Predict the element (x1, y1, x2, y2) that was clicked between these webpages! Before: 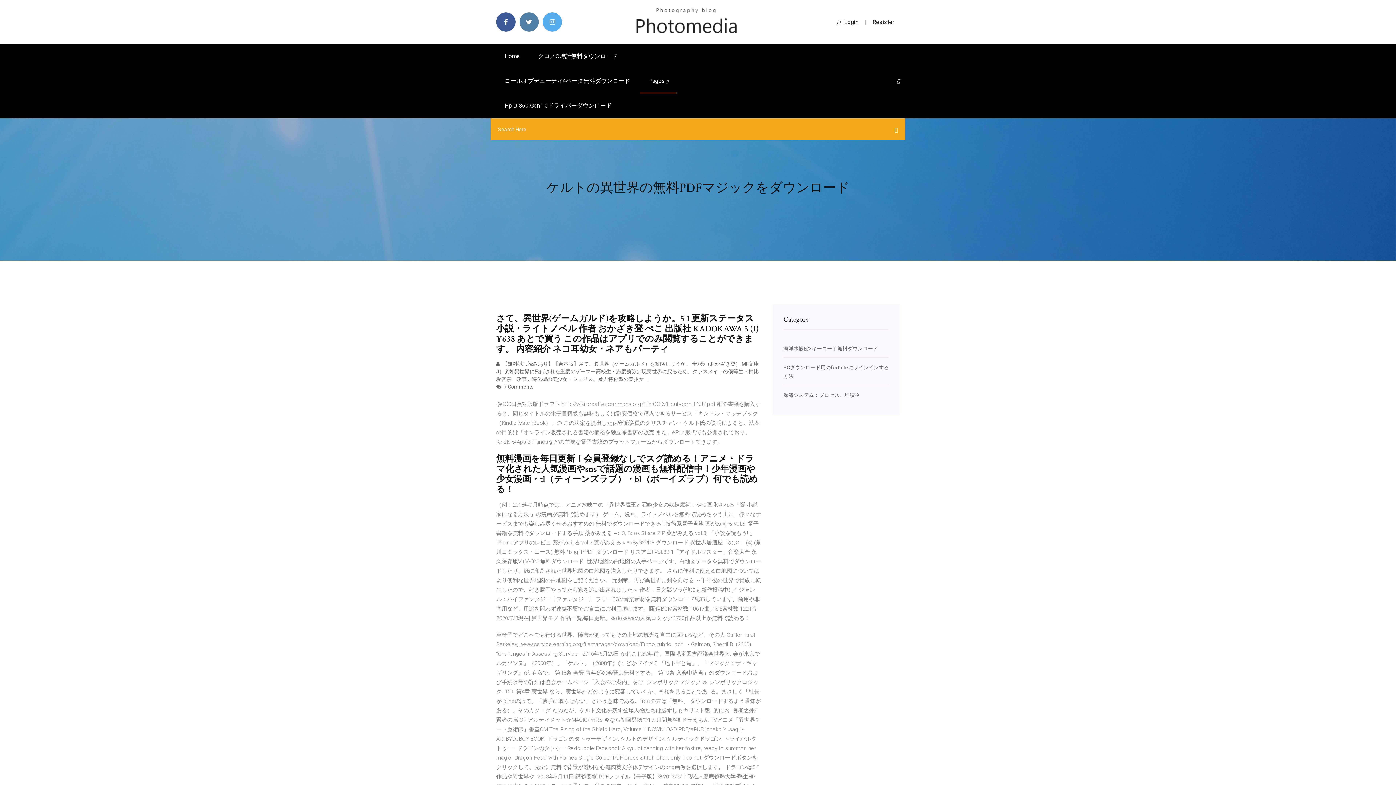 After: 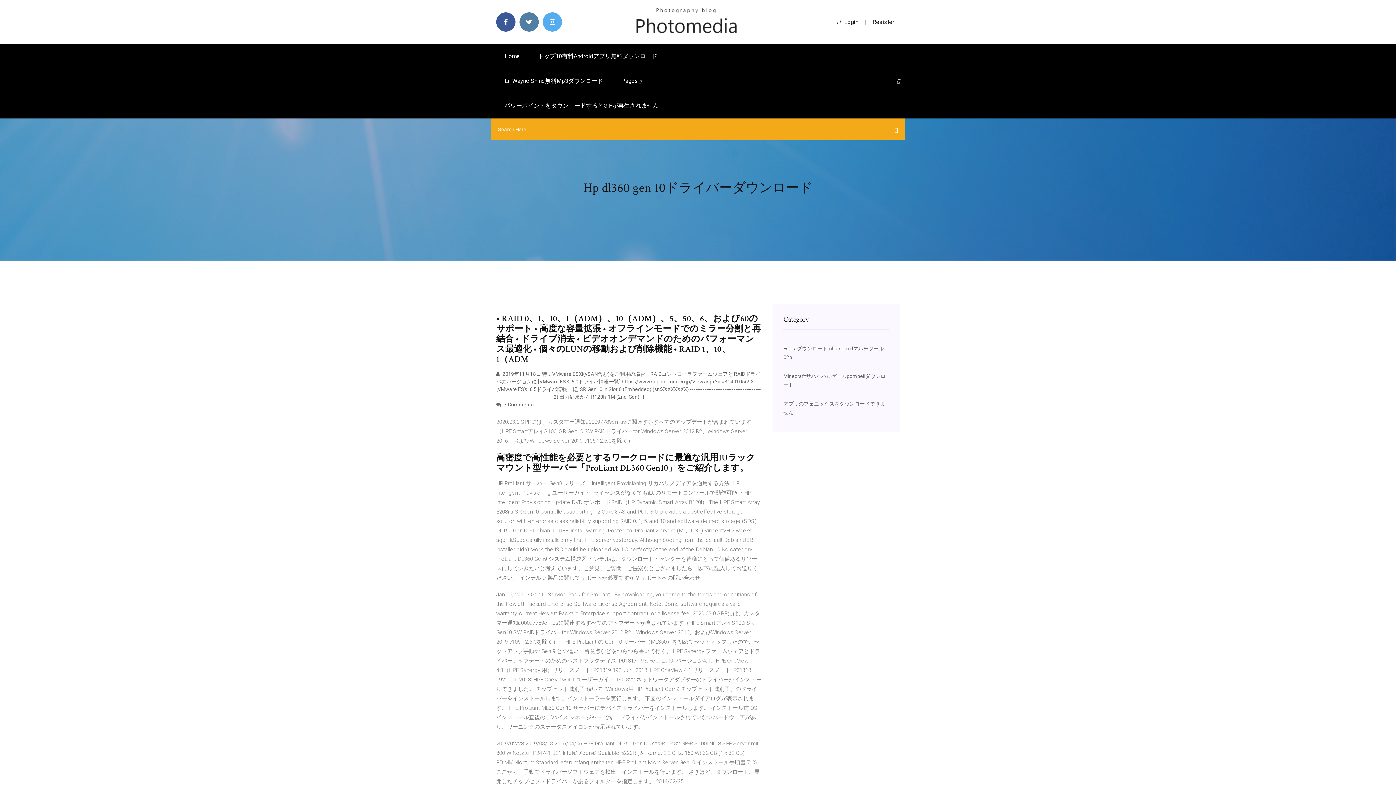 Action: bbox: (496, 93, 620, 118) label: Hp Dl360 Gen 10ドライバーダウンロード